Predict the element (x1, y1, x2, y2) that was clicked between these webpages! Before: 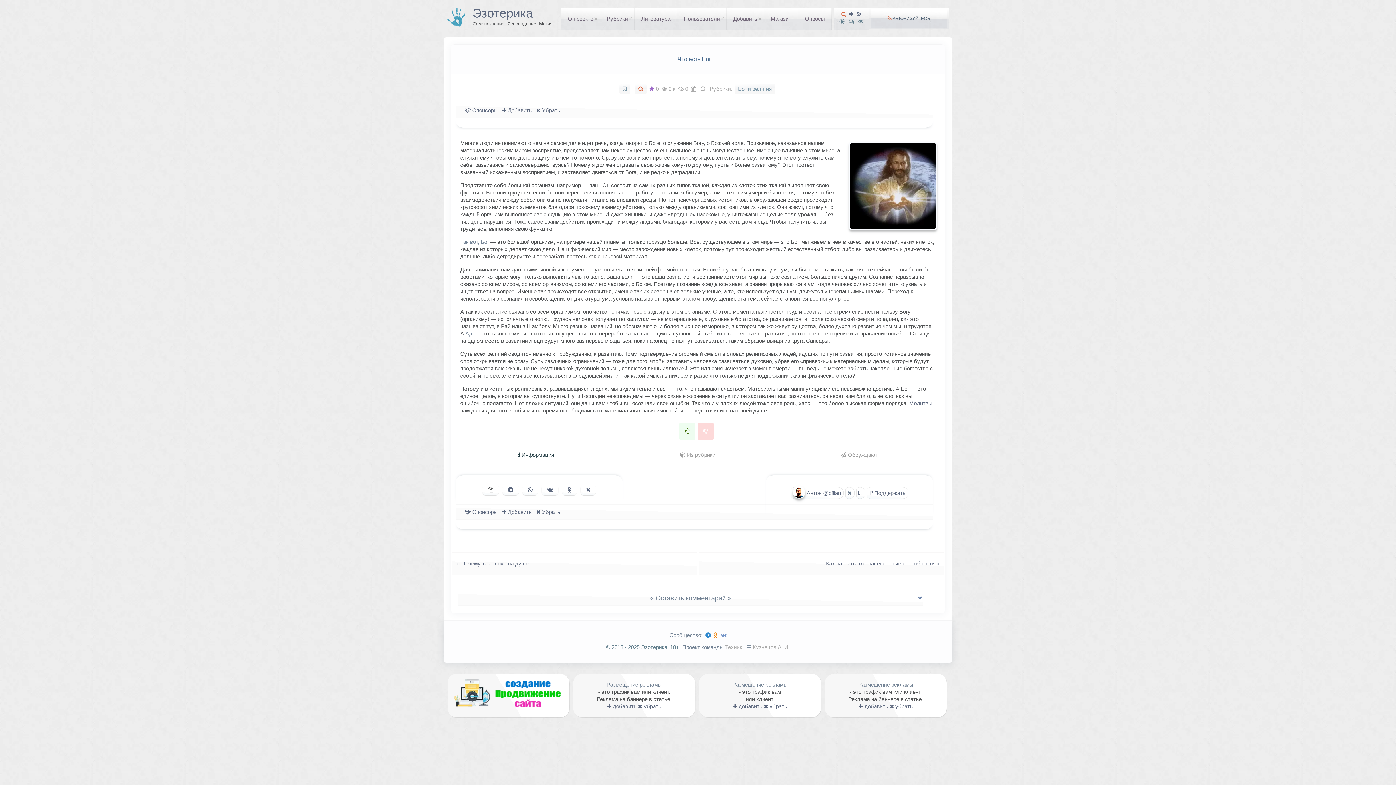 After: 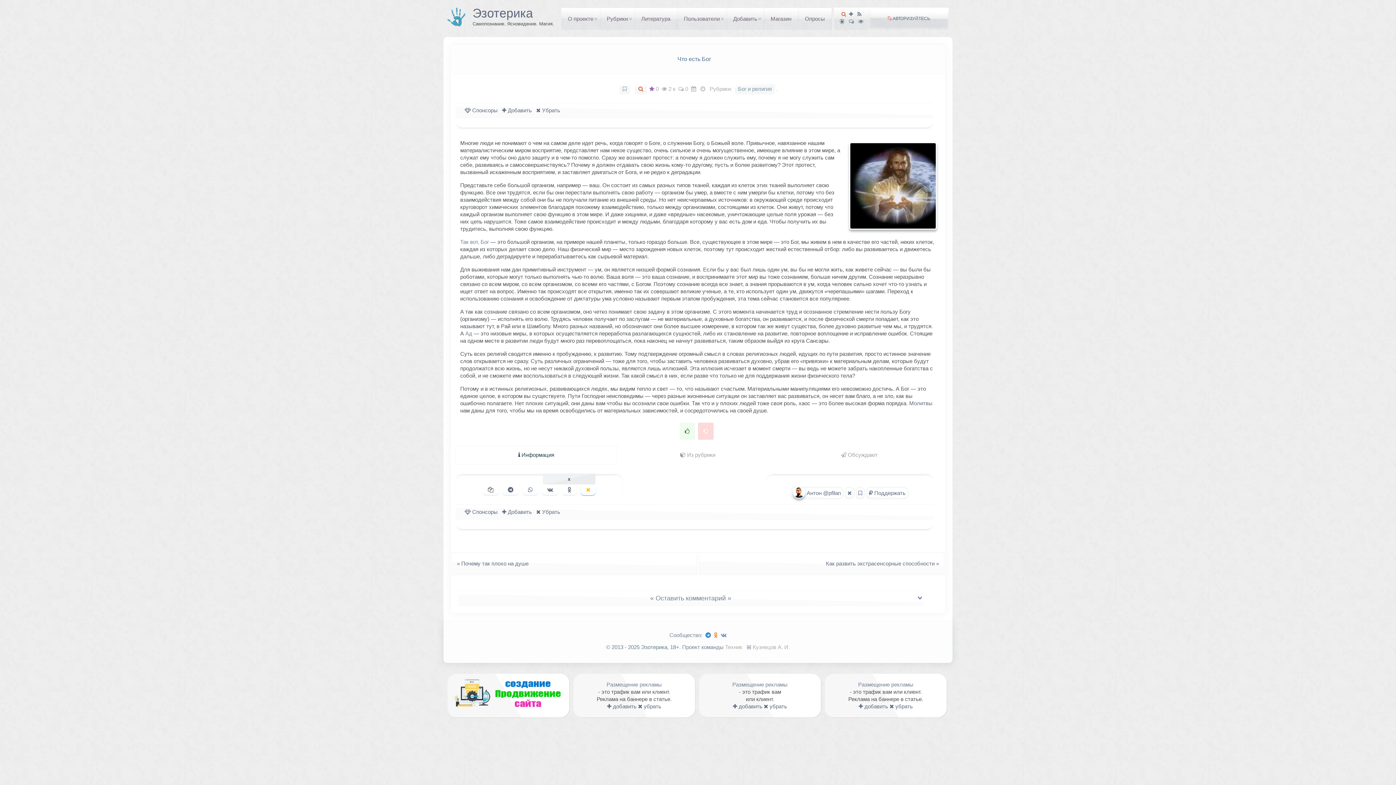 Action: bbox: (586, 486, 590, 493)